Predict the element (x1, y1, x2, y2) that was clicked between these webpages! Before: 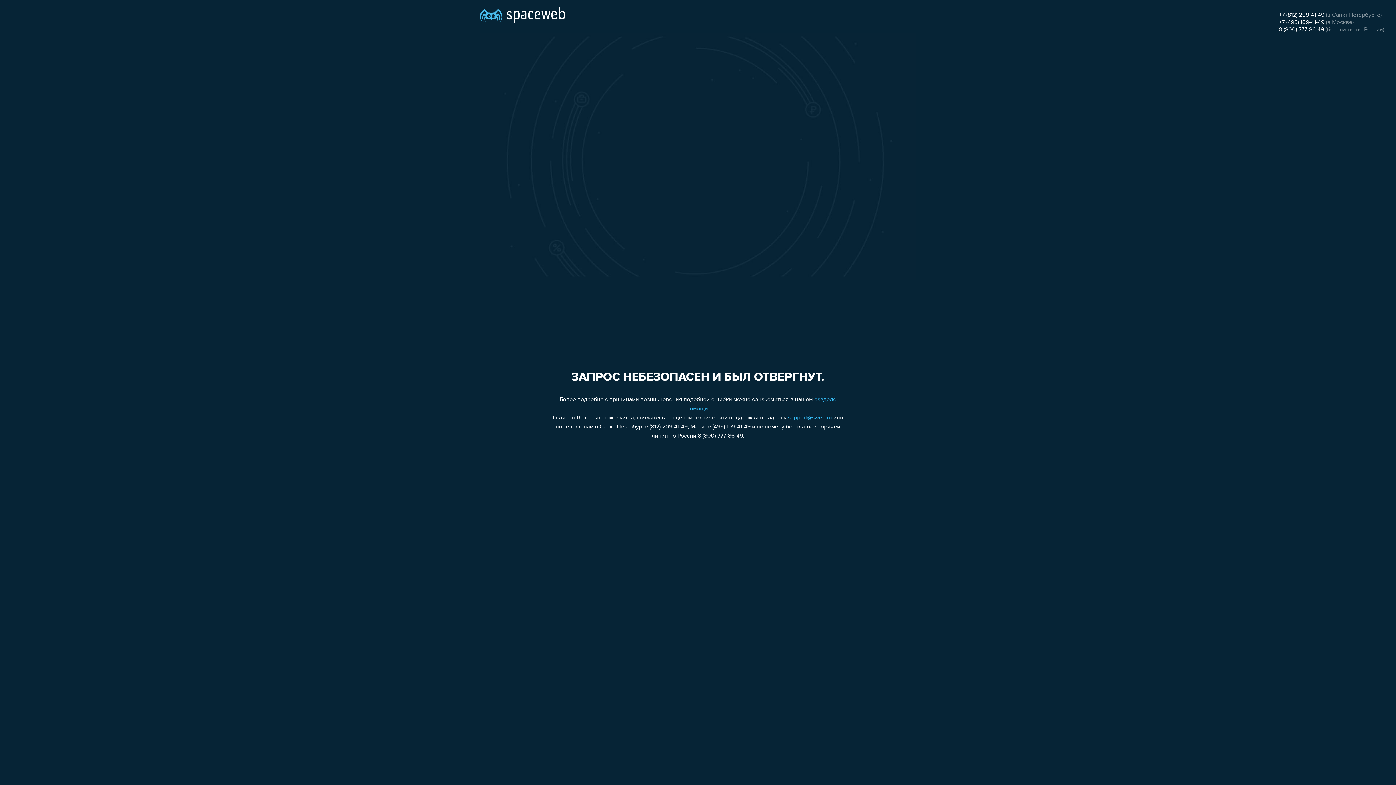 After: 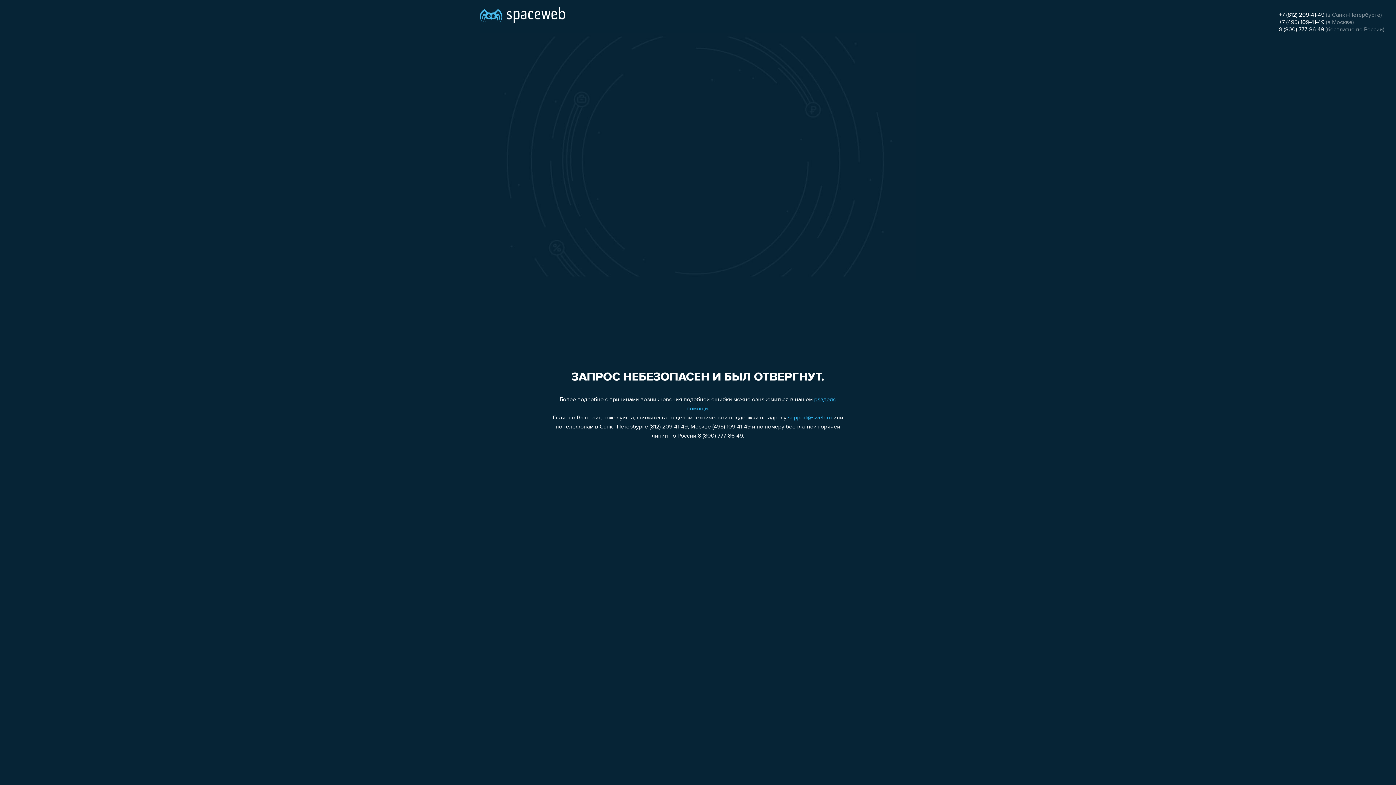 Action: label: +7 (495) 109-41-49 bbox: (1279, 19, 1324, 25)